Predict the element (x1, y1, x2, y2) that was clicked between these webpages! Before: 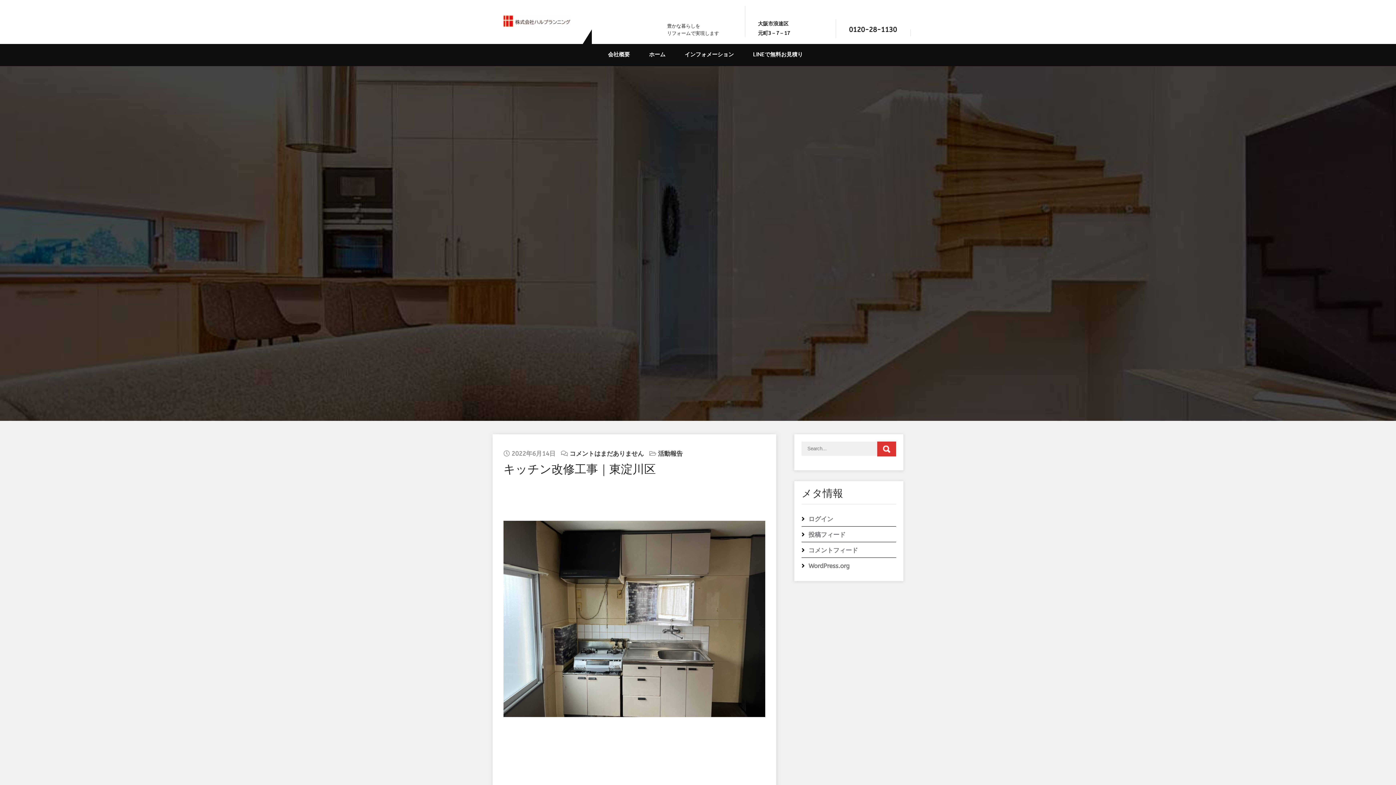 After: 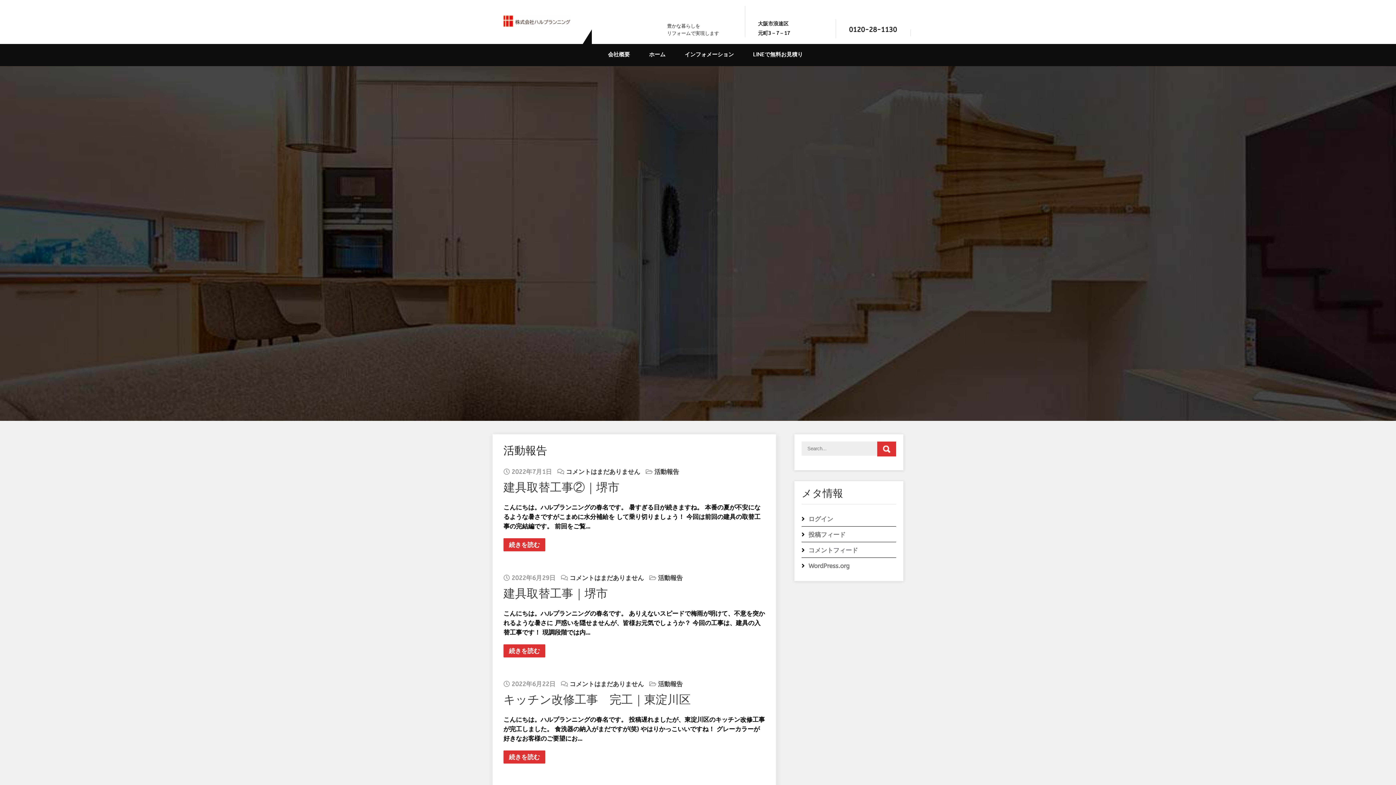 Action: label: 活動報告 bbox: (658, 450, 682, 457)